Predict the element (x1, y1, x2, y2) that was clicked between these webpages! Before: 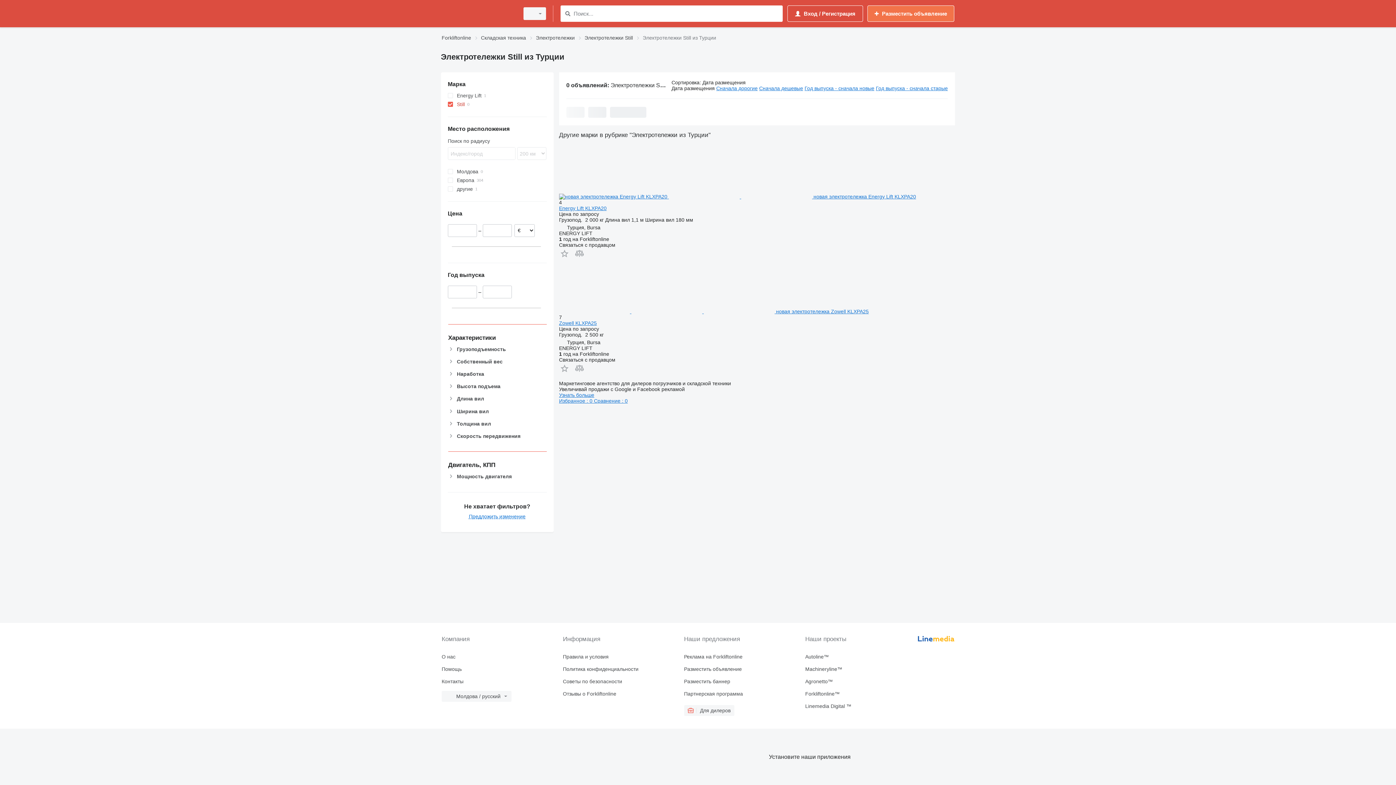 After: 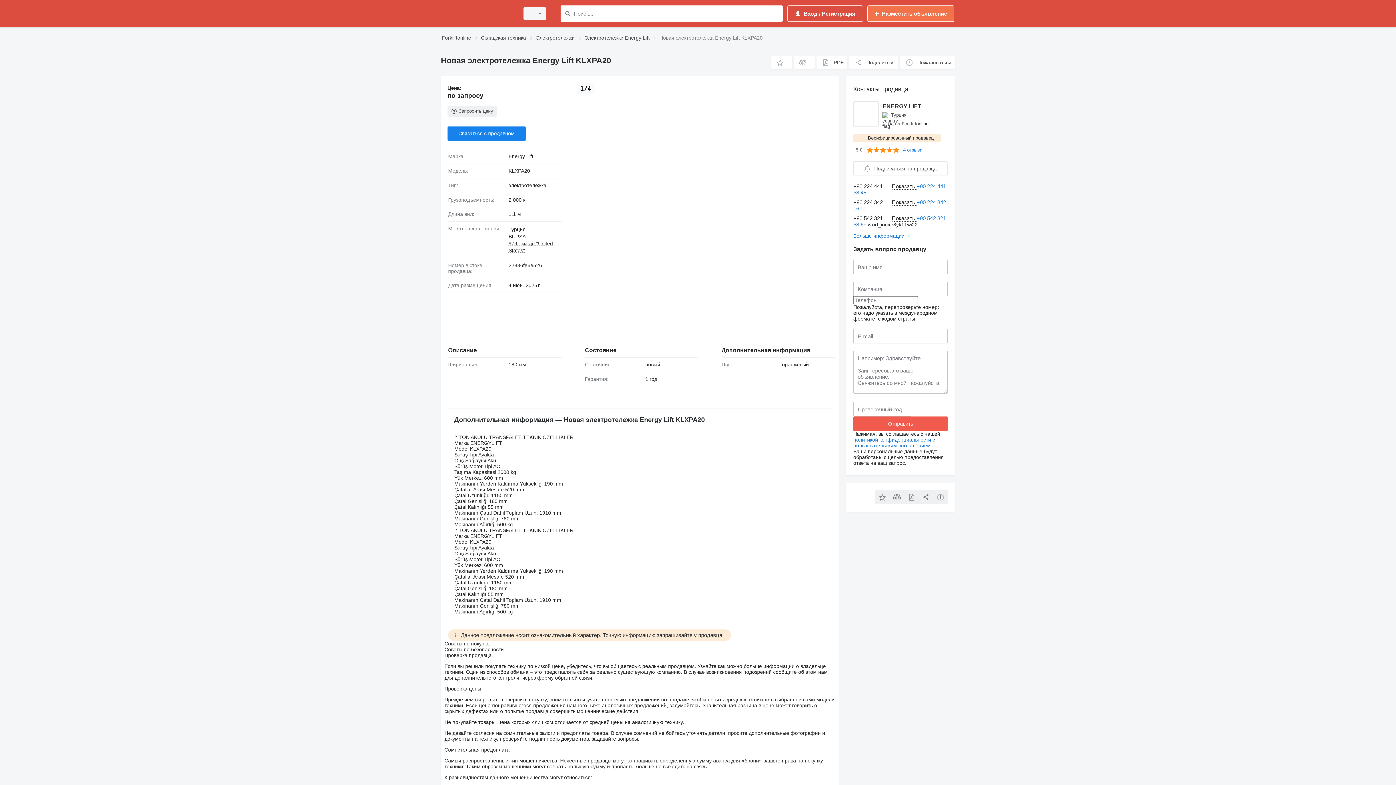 Action: bbox: (559, 205, 606, 211) label: Energy Lift KLXPA20